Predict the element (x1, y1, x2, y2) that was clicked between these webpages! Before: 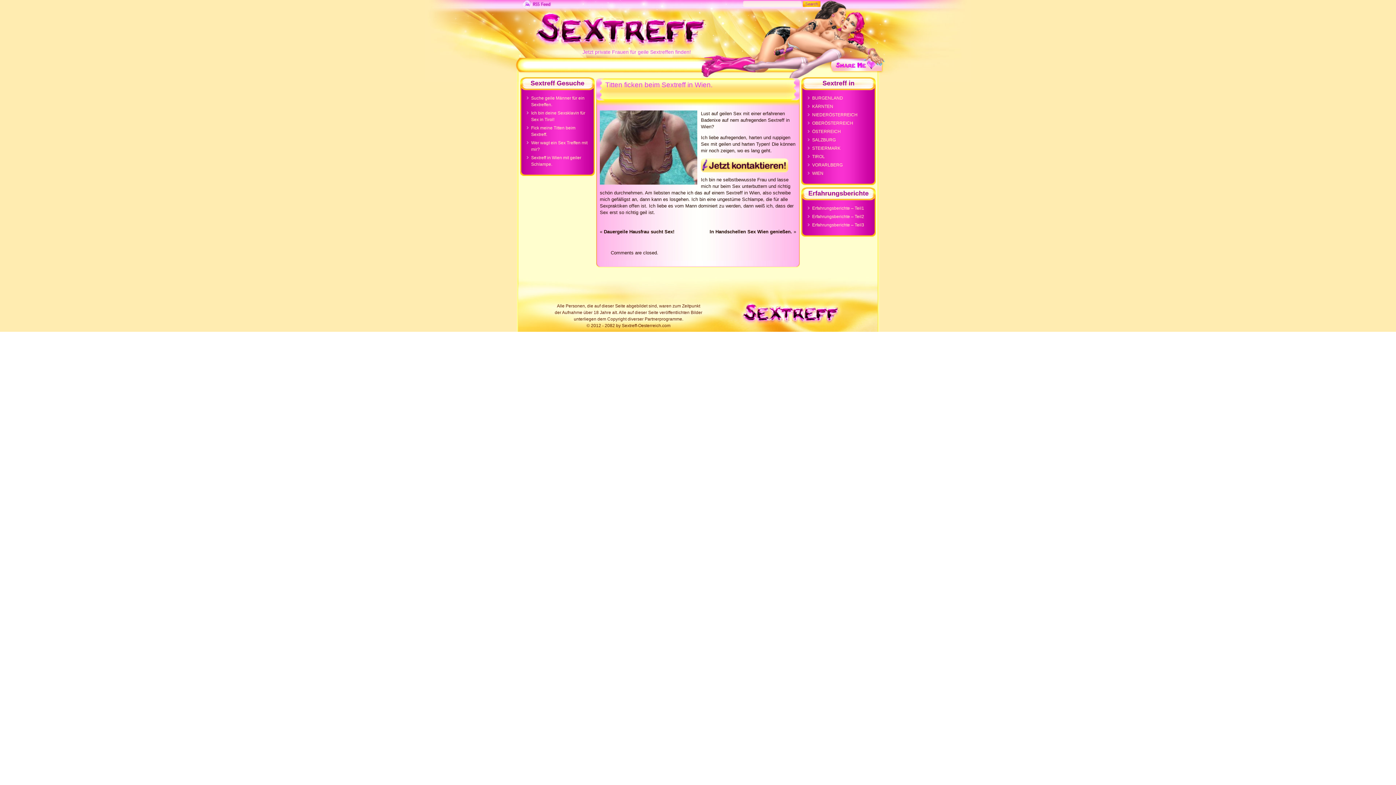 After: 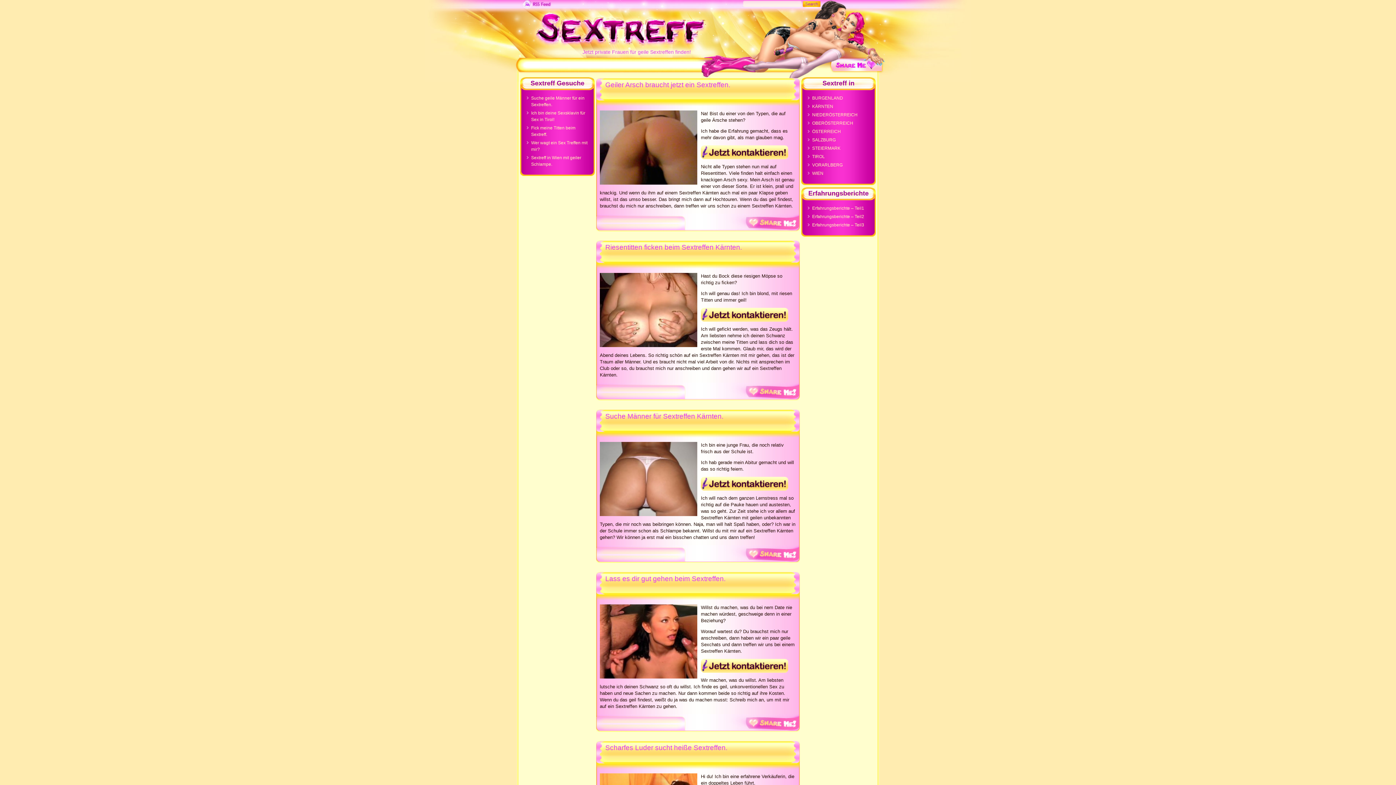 Action: bbox: (812, 104, 833, 109) label: KÄRNTEN